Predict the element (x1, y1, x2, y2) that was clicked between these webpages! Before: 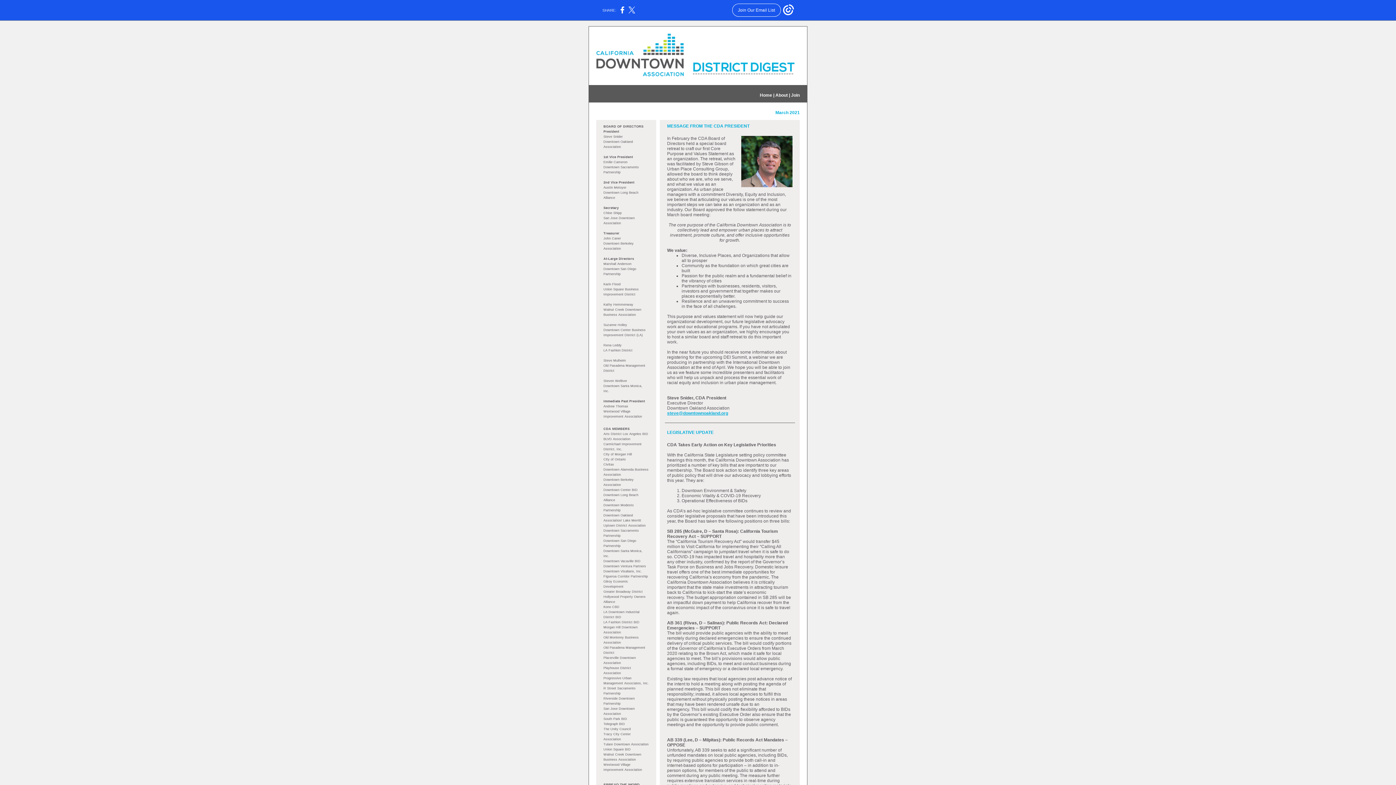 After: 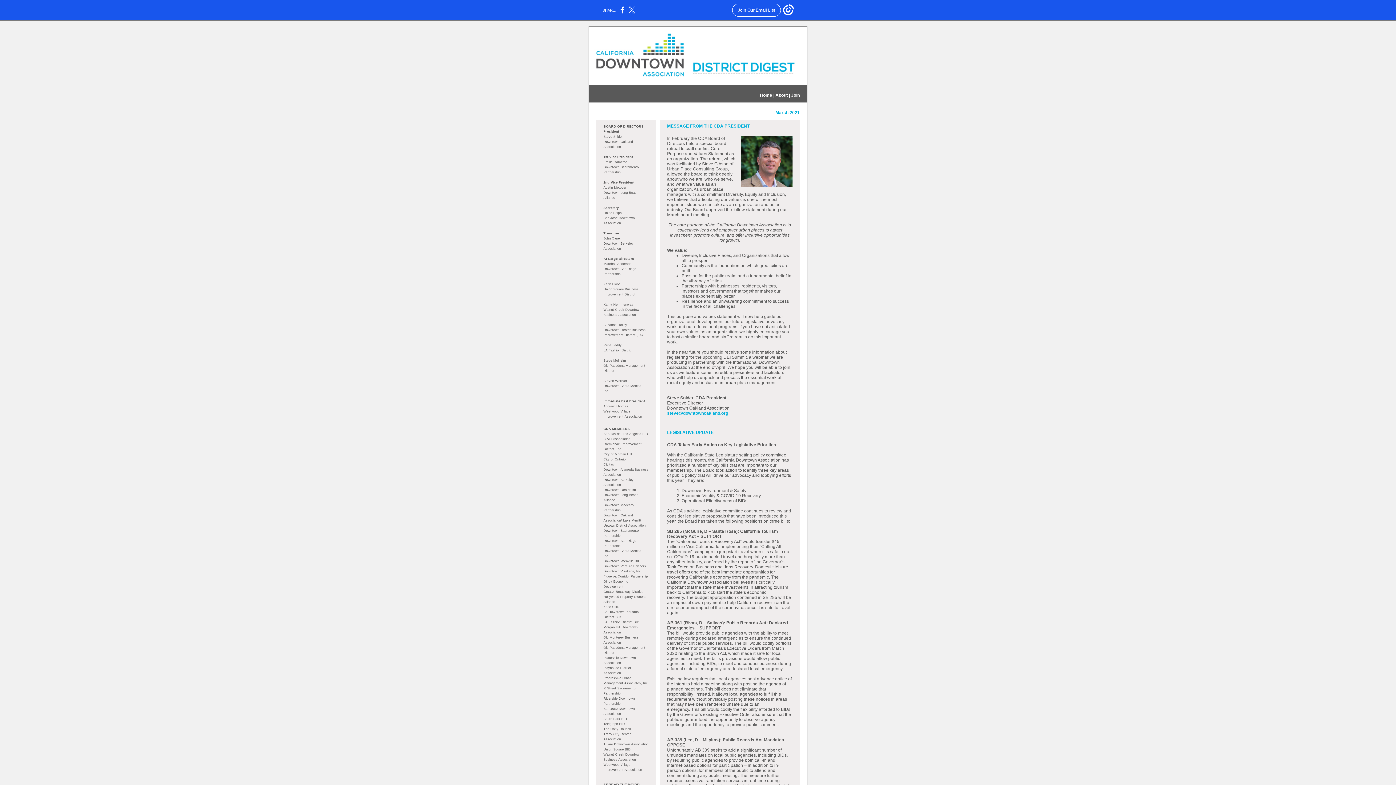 Action: bbox: (667, 410, 728, 416) label: steve@downtownoakland.org